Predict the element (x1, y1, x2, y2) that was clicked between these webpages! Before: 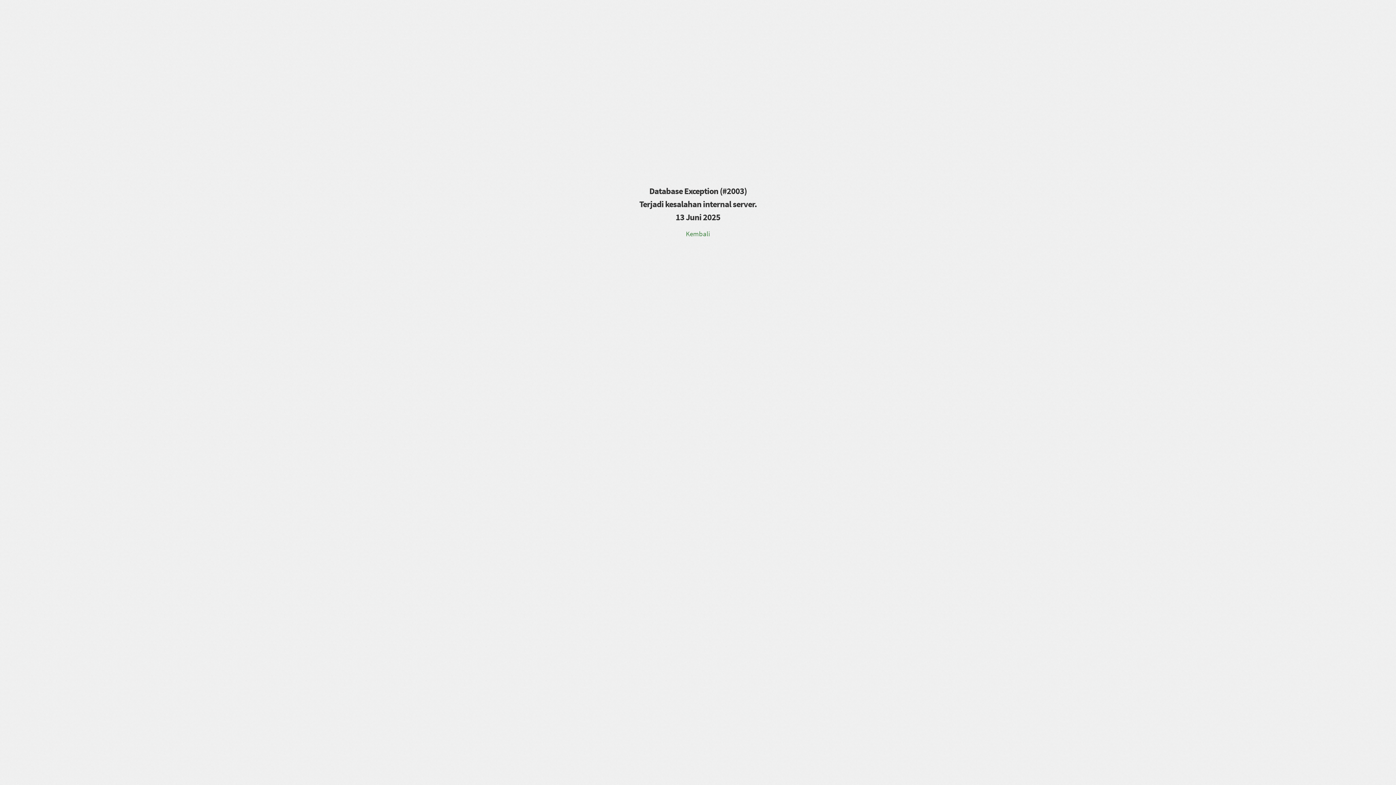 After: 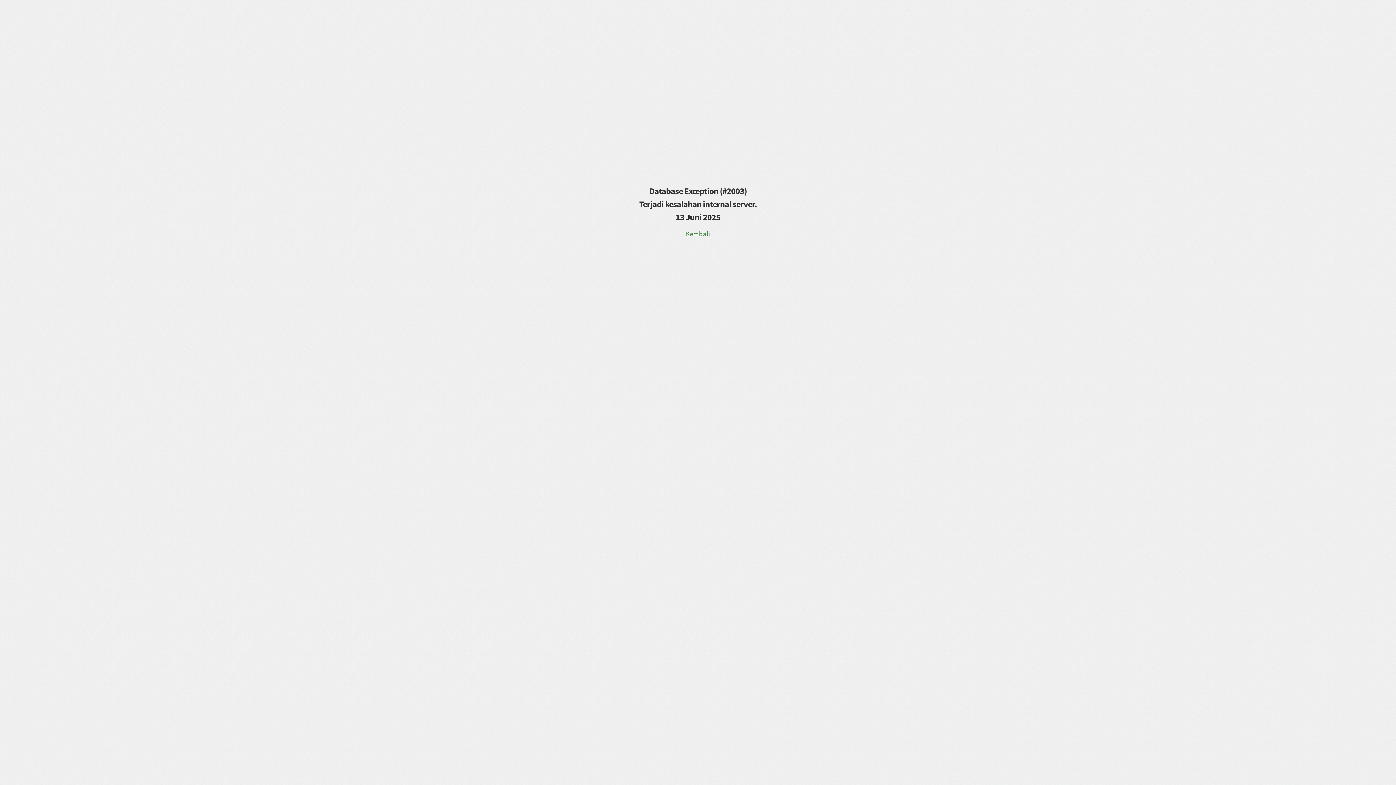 Action: label: Kembali bbox: (686, 229, 710, 238)